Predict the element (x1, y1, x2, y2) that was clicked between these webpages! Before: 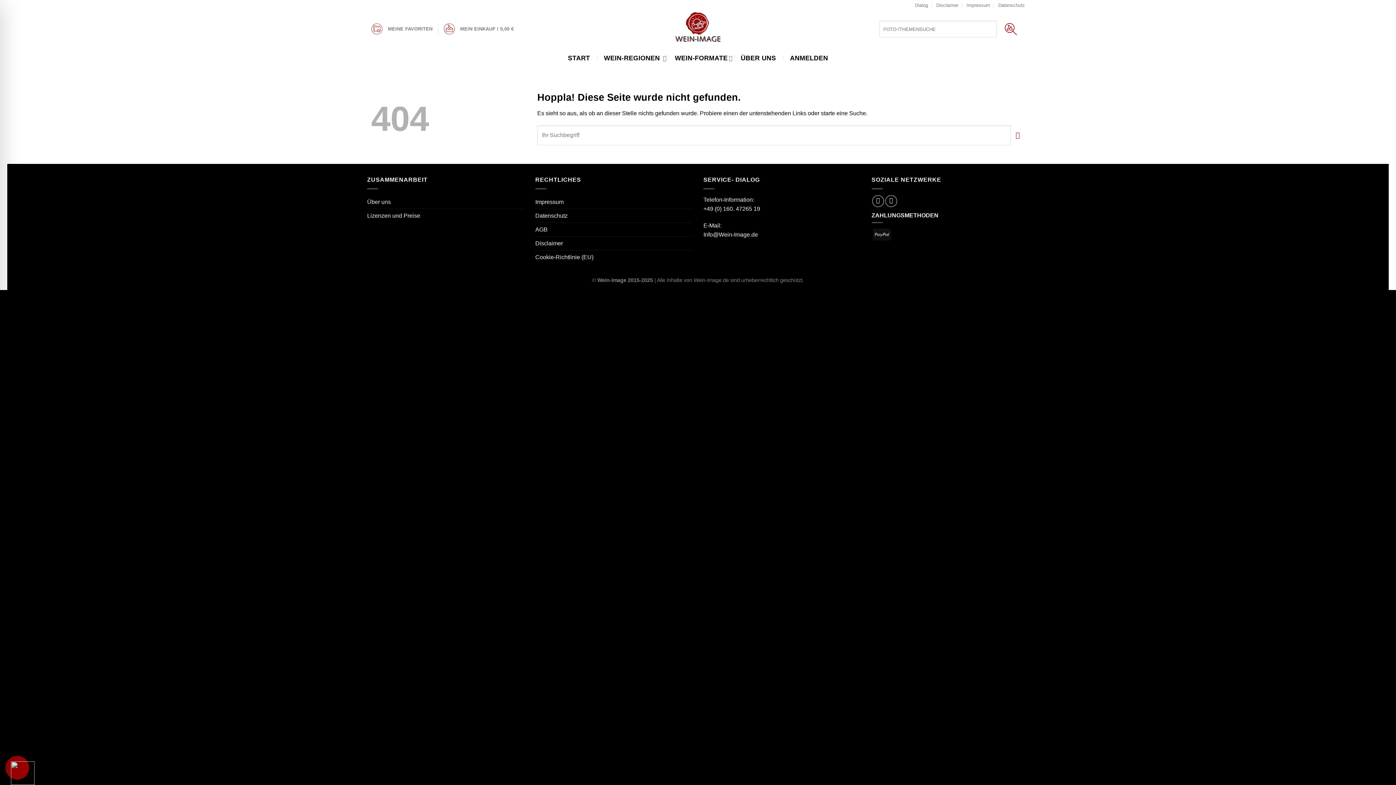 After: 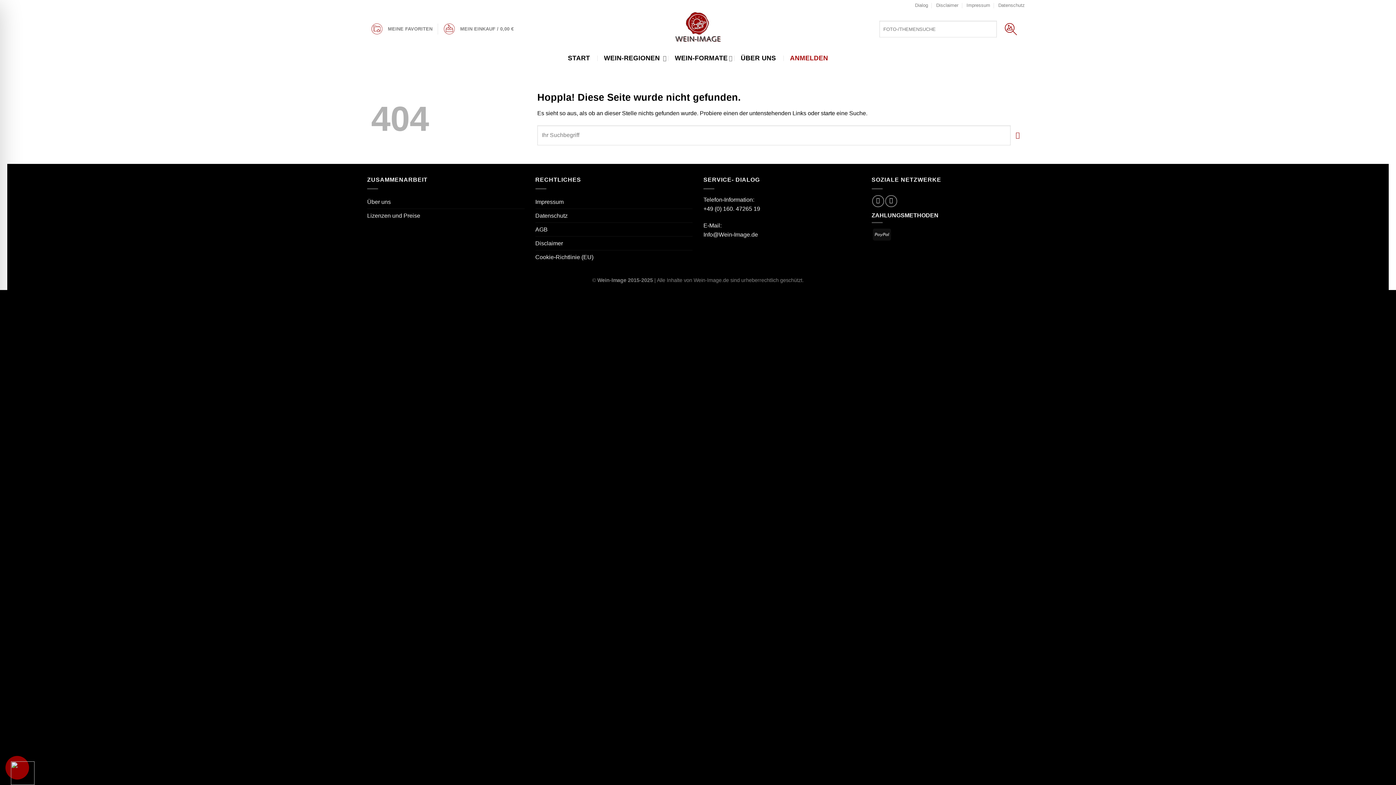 Action: label: ANMELDEN bbox: (790, 47, 828, 69)